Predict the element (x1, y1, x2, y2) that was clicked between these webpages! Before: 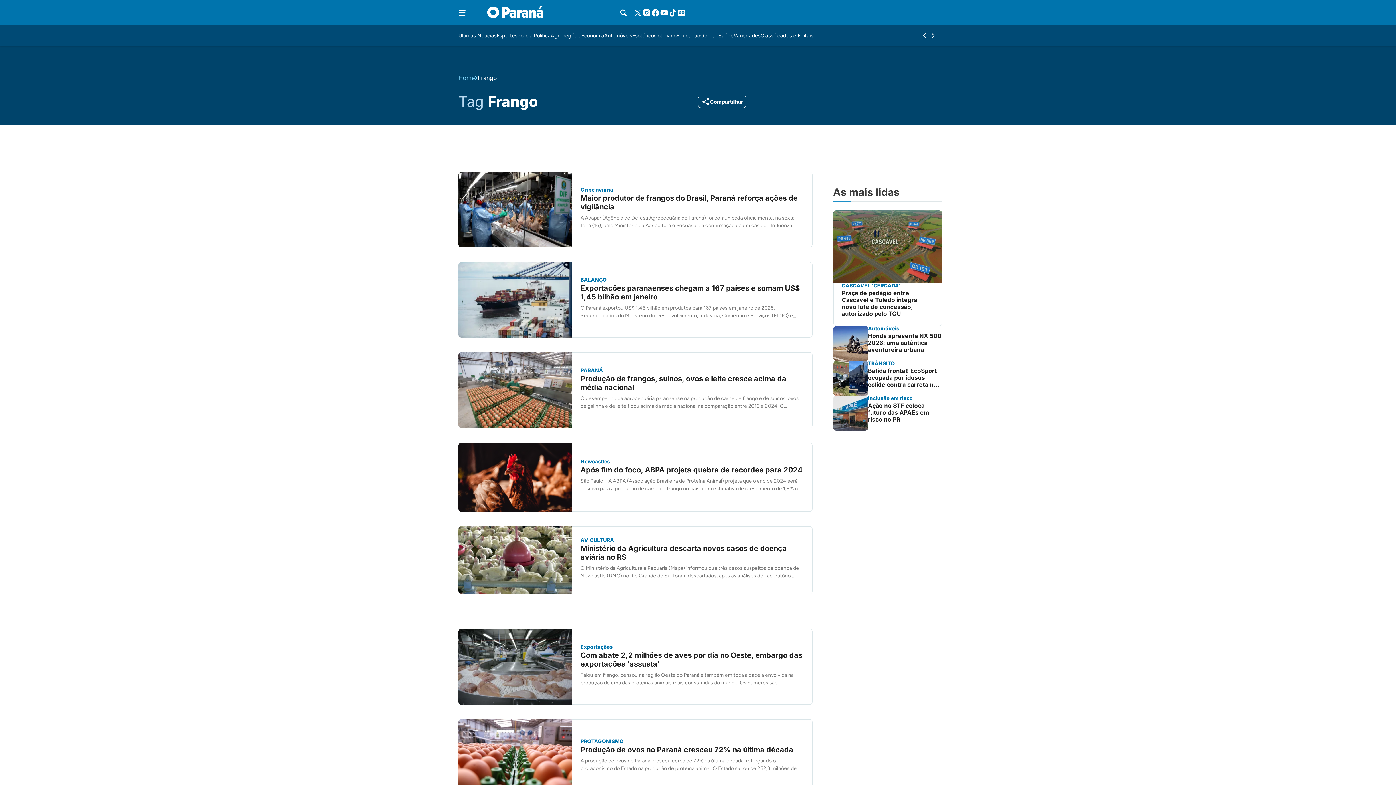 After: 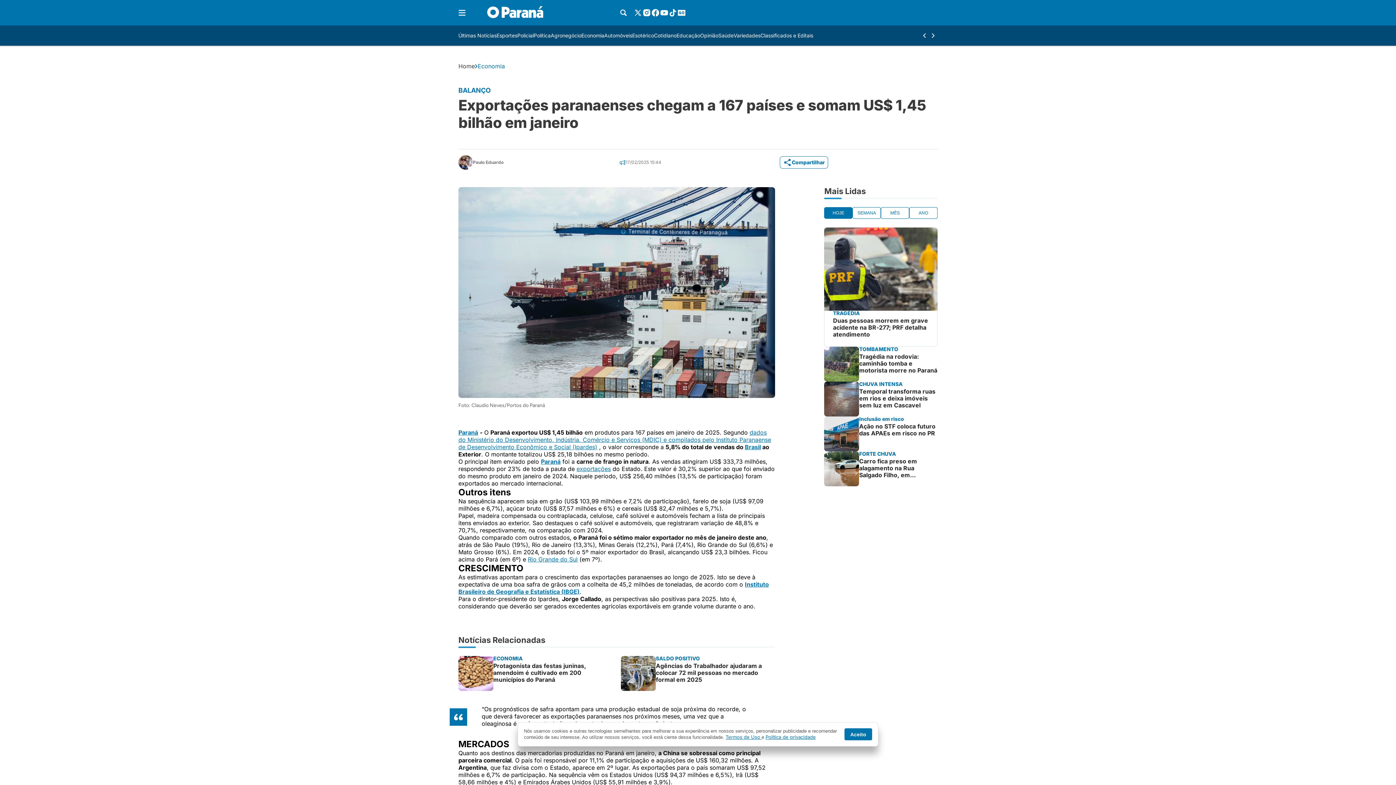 Action: label: BALANÇO

Exportações paranaenses chegam a 167 países e somam US$ 1,45 bilhão em janeiro

O Paraná exportou US$ 1,45 bilhão em produtos para 167 países em janeiro de 2025. Segundo dados do Ministério do Desenvolvimento, Indústria, Comércio e Serviços (MDIC) e compilados pelo Instituto Paranaense de Desenvolvimento Econômico e Social (Ipardes) , o valor corresponde a 5,8% do total de vendas do Brasil ao Exterior. O montante totalizou US$ 25,18 bilhões […] bbox: (458, 262, 812, 337)